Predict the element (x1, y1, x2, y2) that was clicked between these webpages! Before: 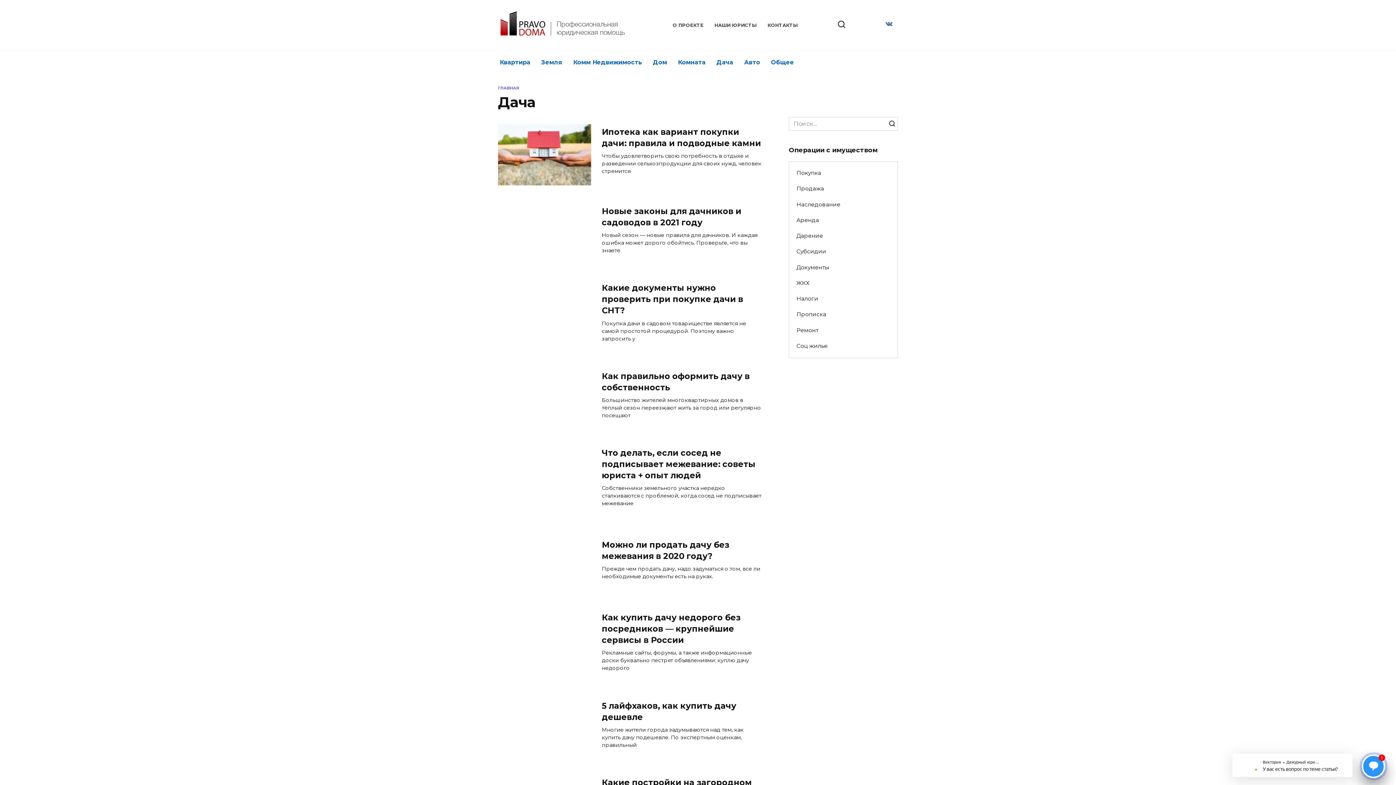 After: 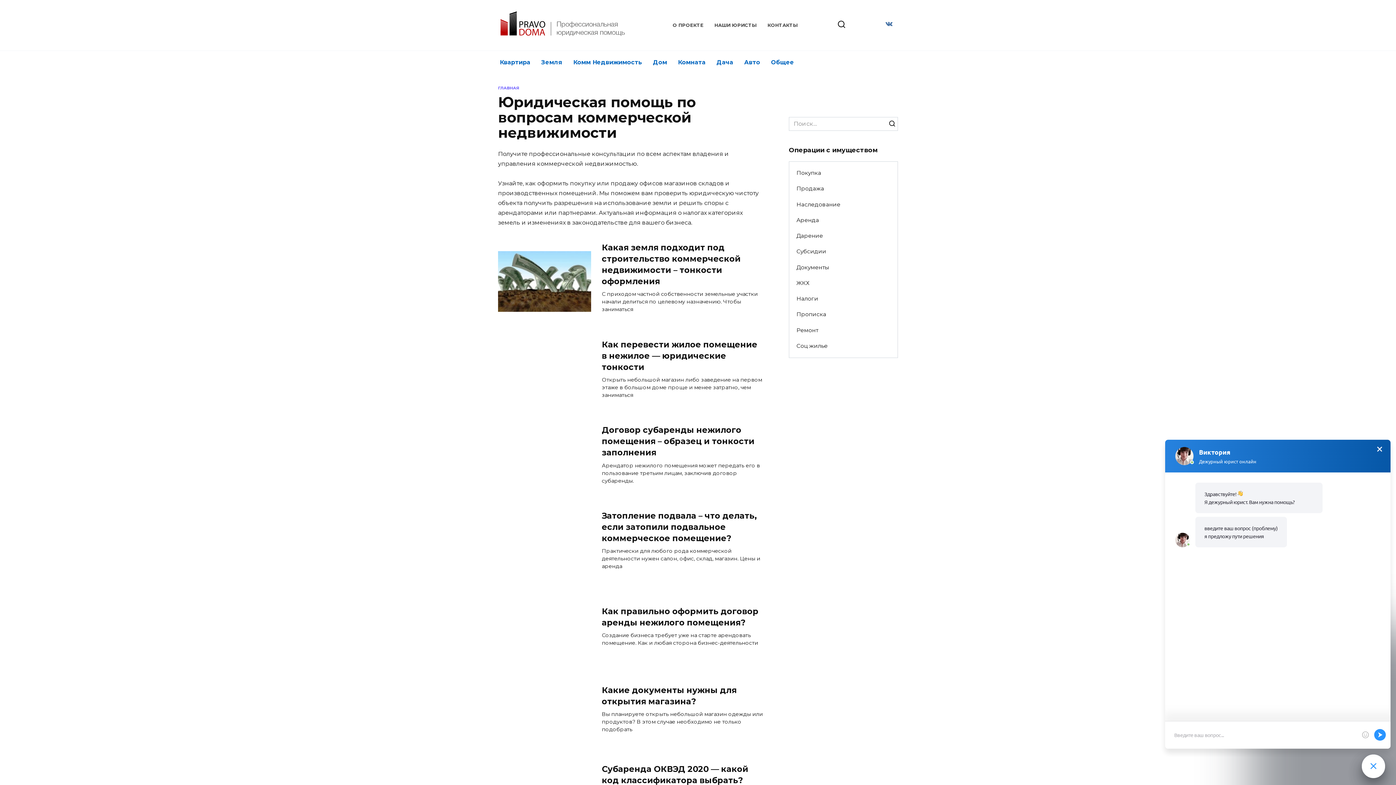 Action: bbox: (568, 50, 647, 74) label: Комм Недвижимость